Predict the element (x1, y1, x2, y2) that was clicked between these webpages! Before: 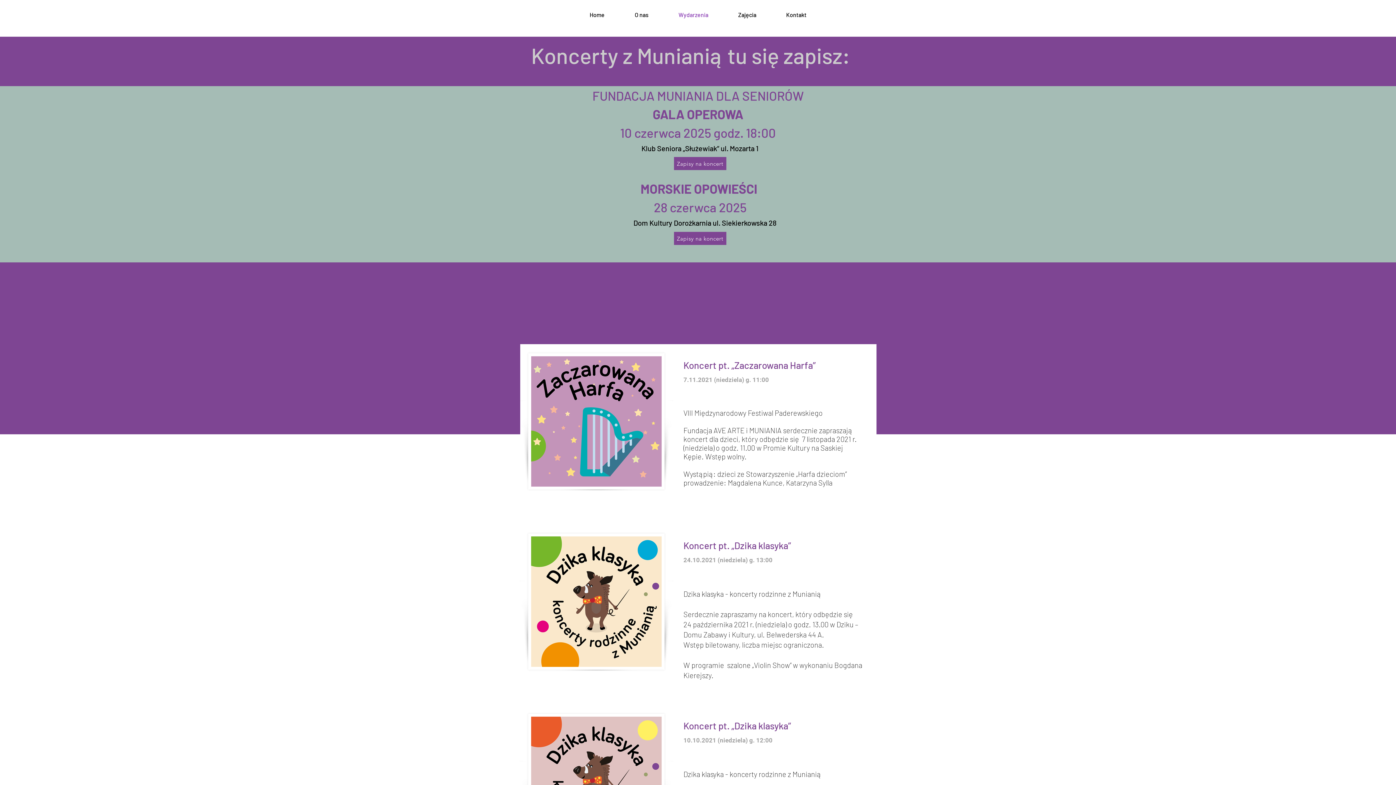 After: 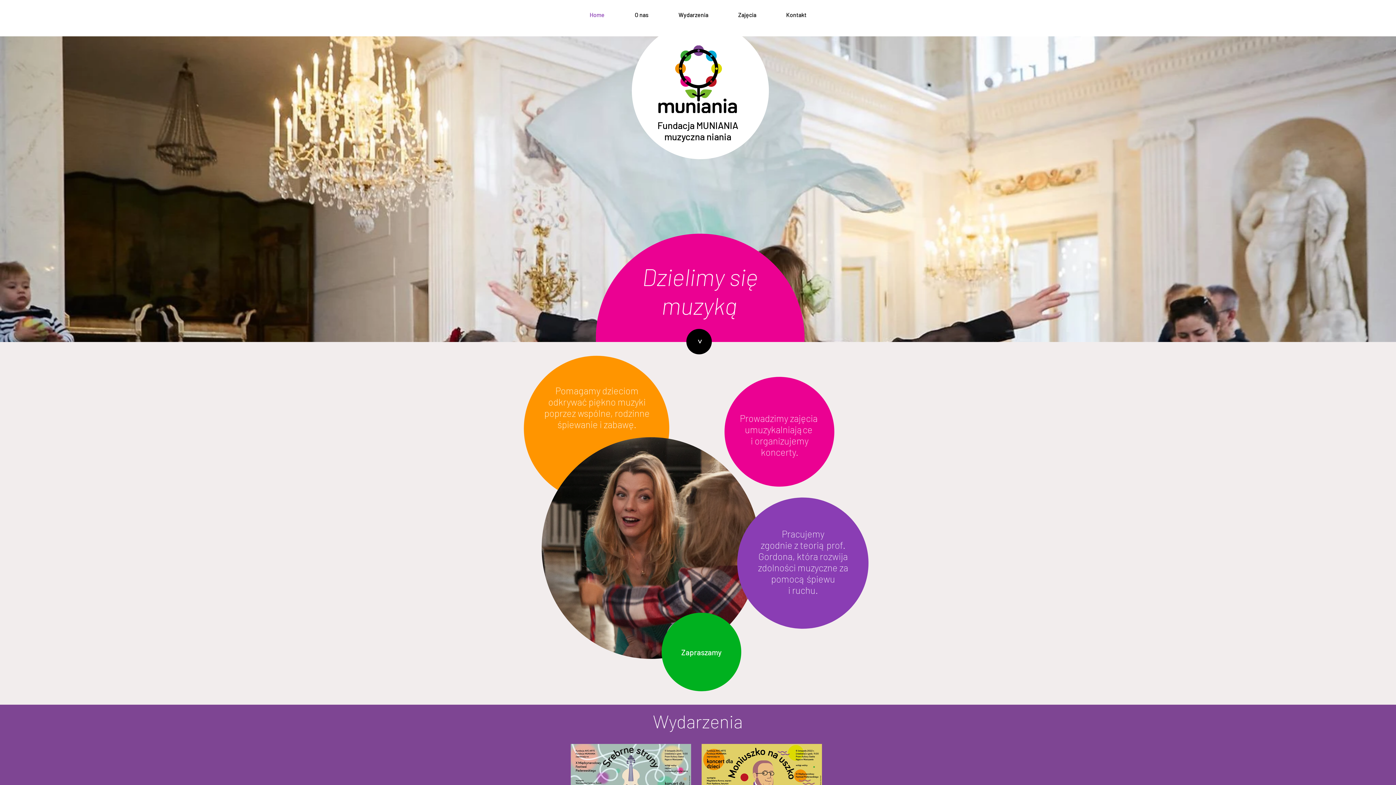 Action: label: Kontakt bbox: (771, 7, 821, 22)